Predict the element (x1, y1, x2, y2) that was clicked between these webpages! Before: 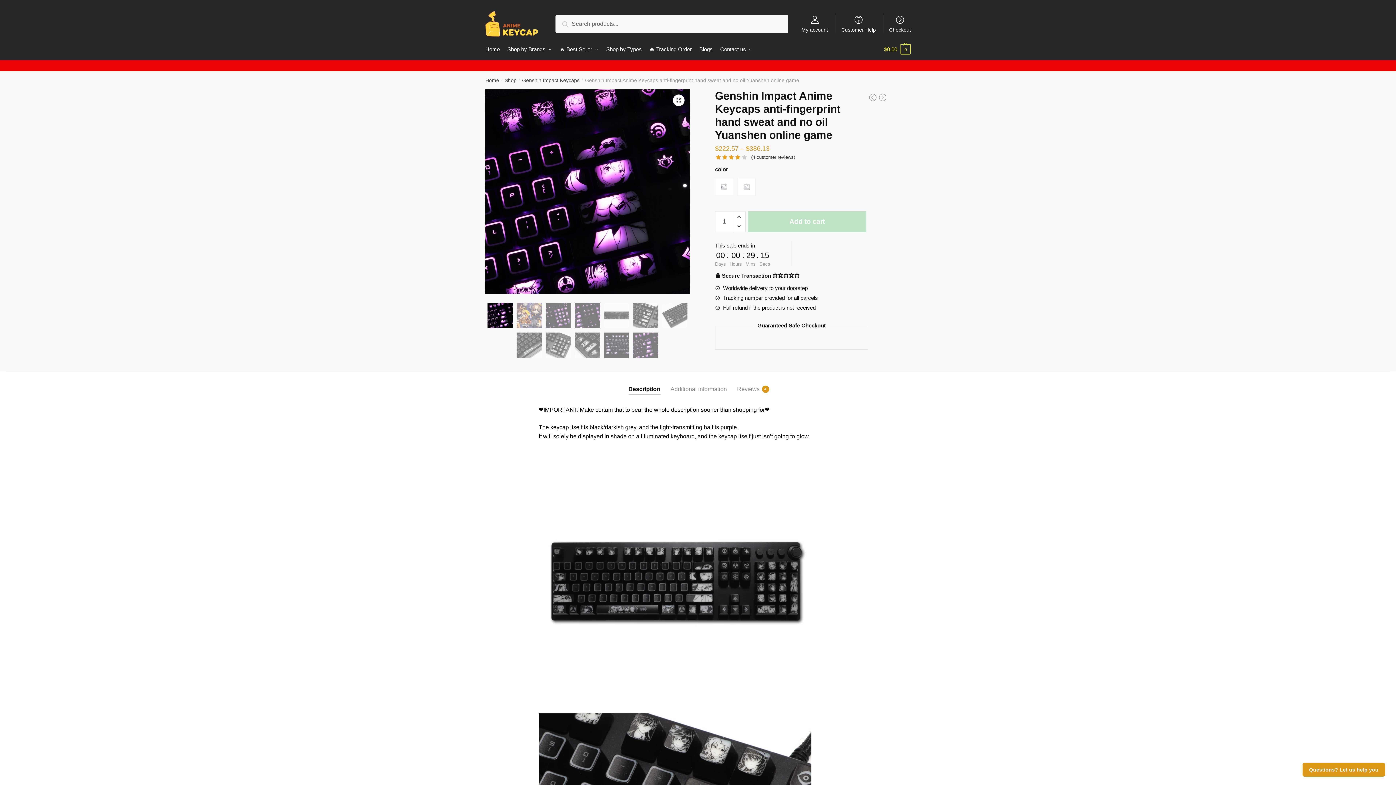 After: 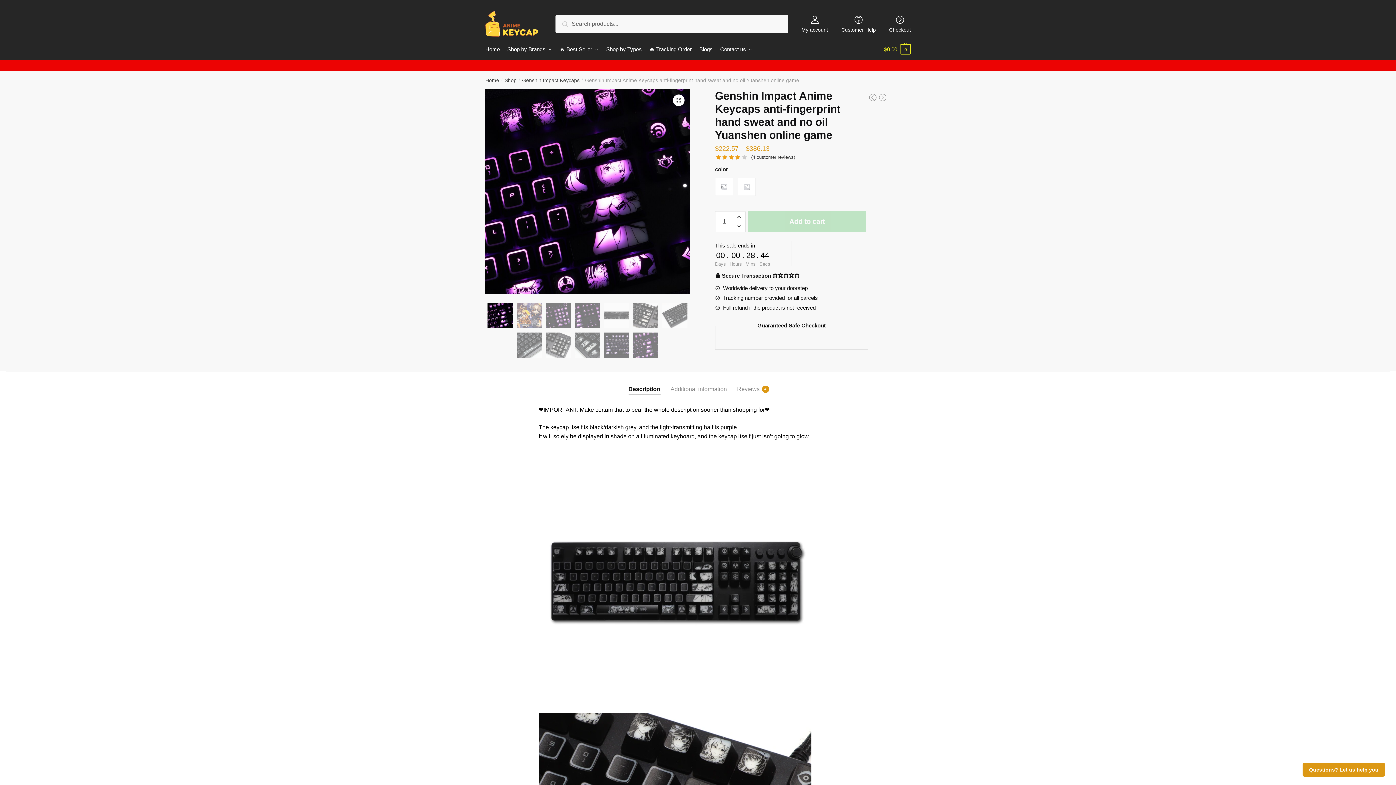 Action: label:   bbox: (733, 221, 745, 231)